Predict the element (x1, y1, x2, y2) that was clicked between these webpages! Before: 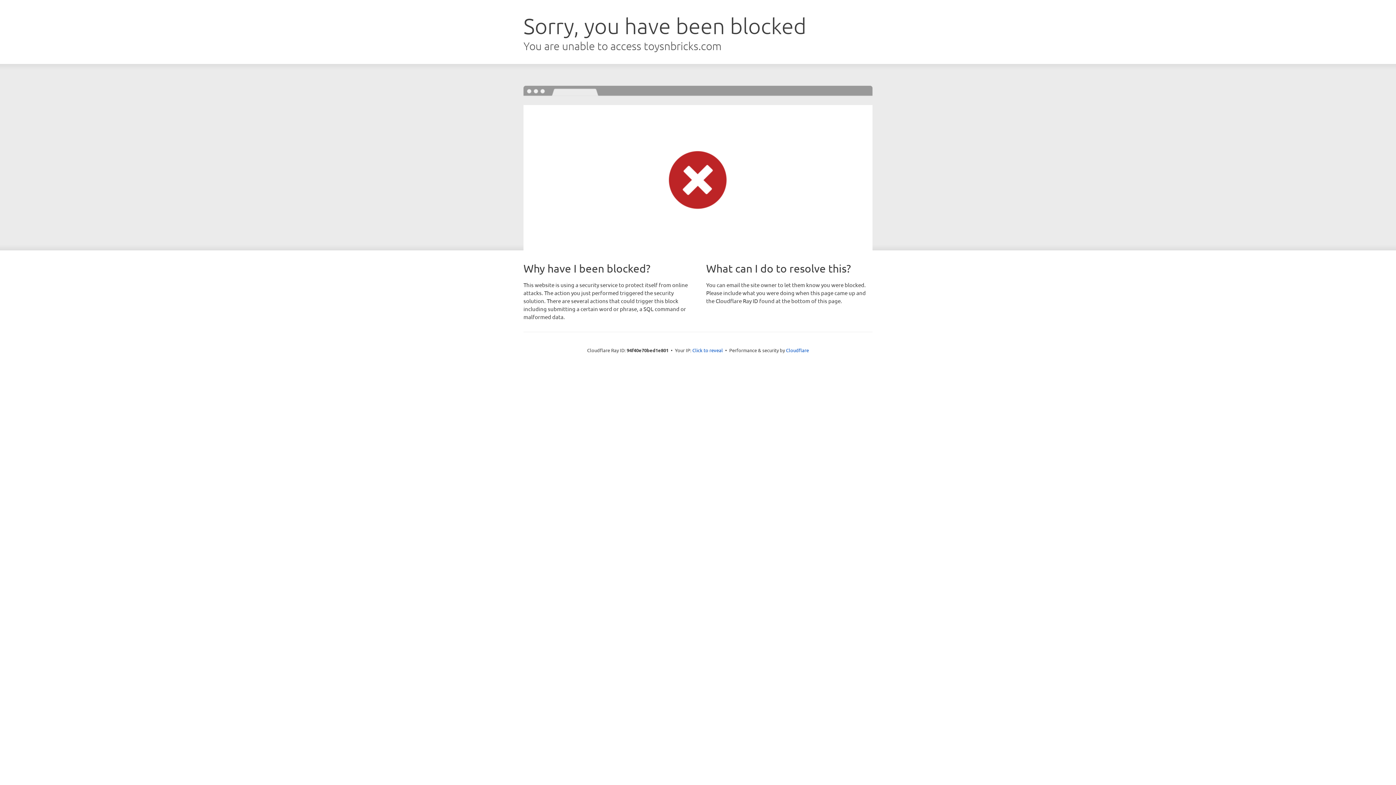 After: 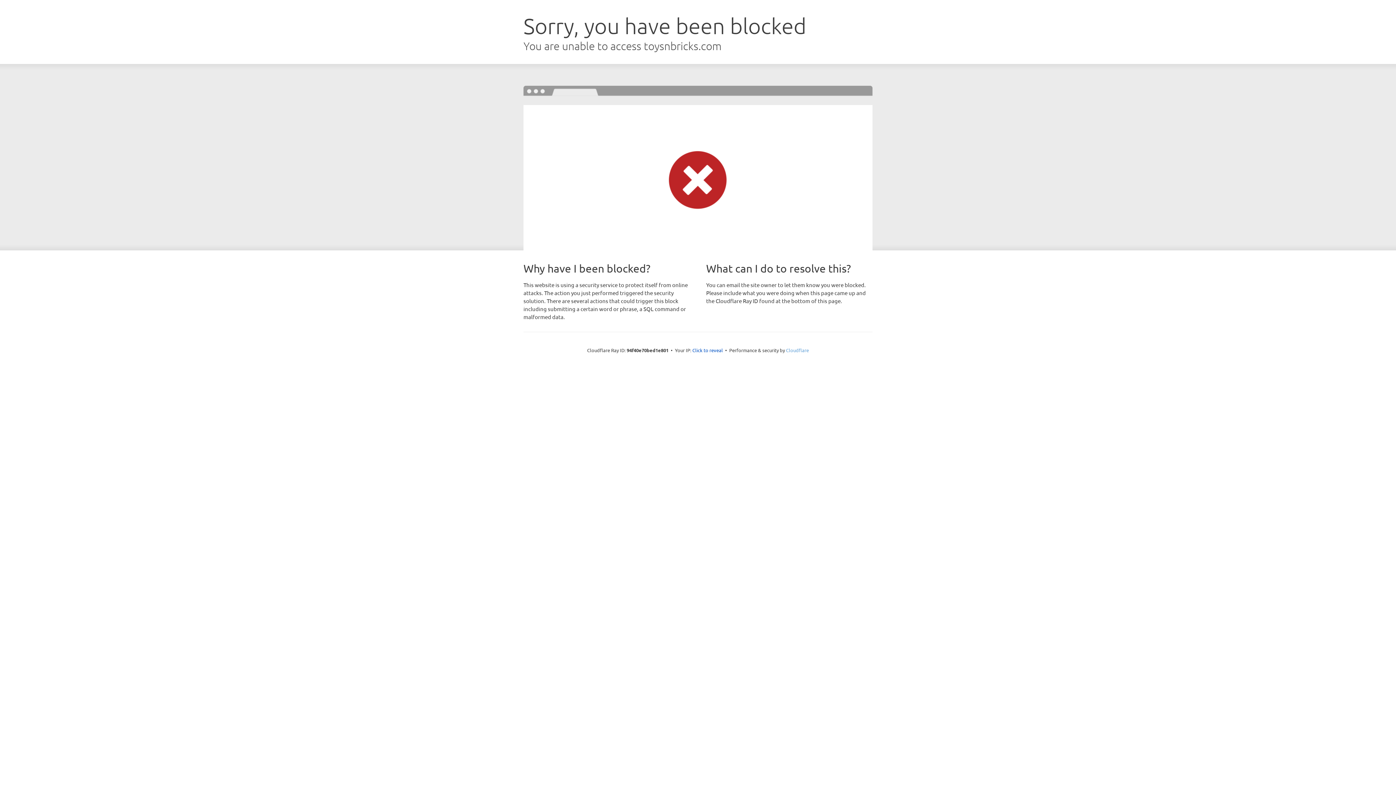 Action: bbox: (786, 347, 809, 353) label: Cloudflare